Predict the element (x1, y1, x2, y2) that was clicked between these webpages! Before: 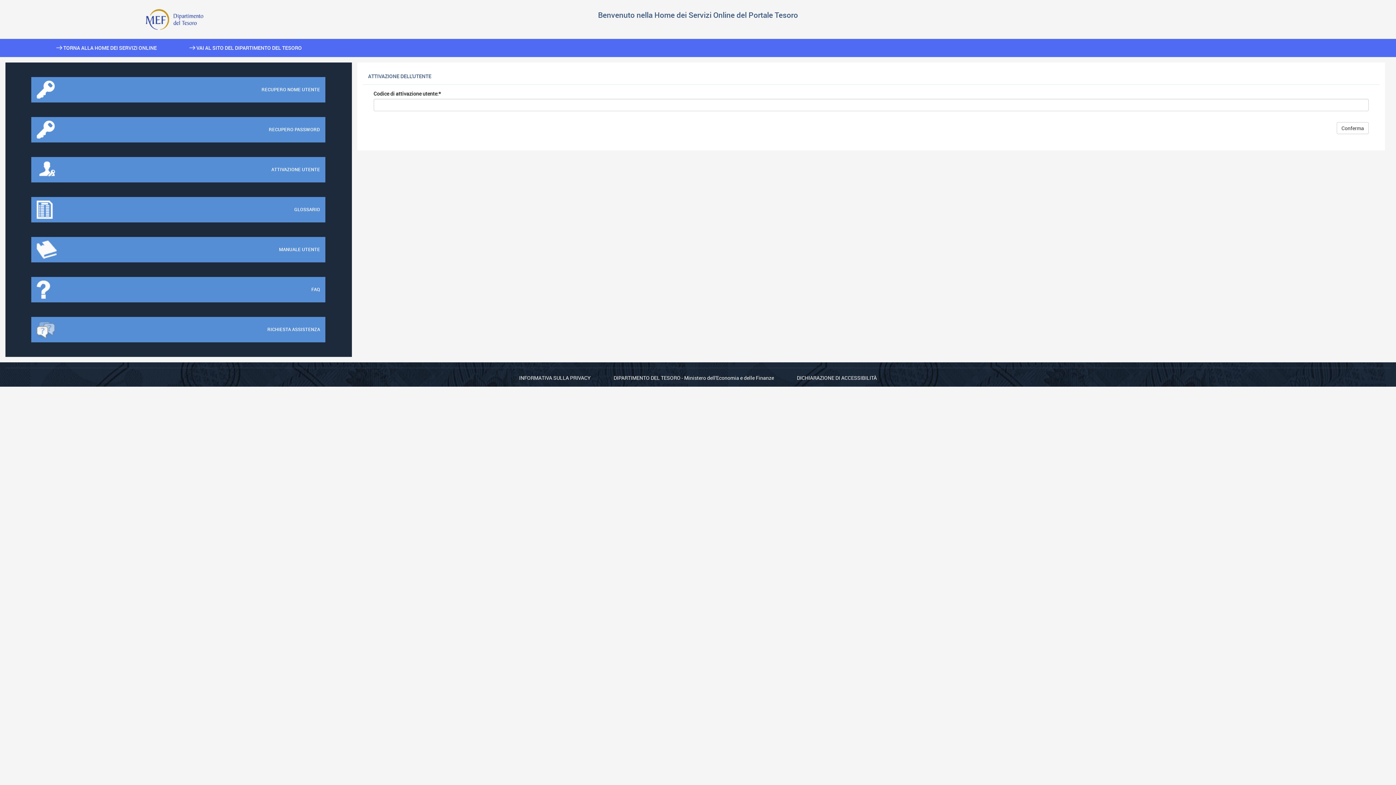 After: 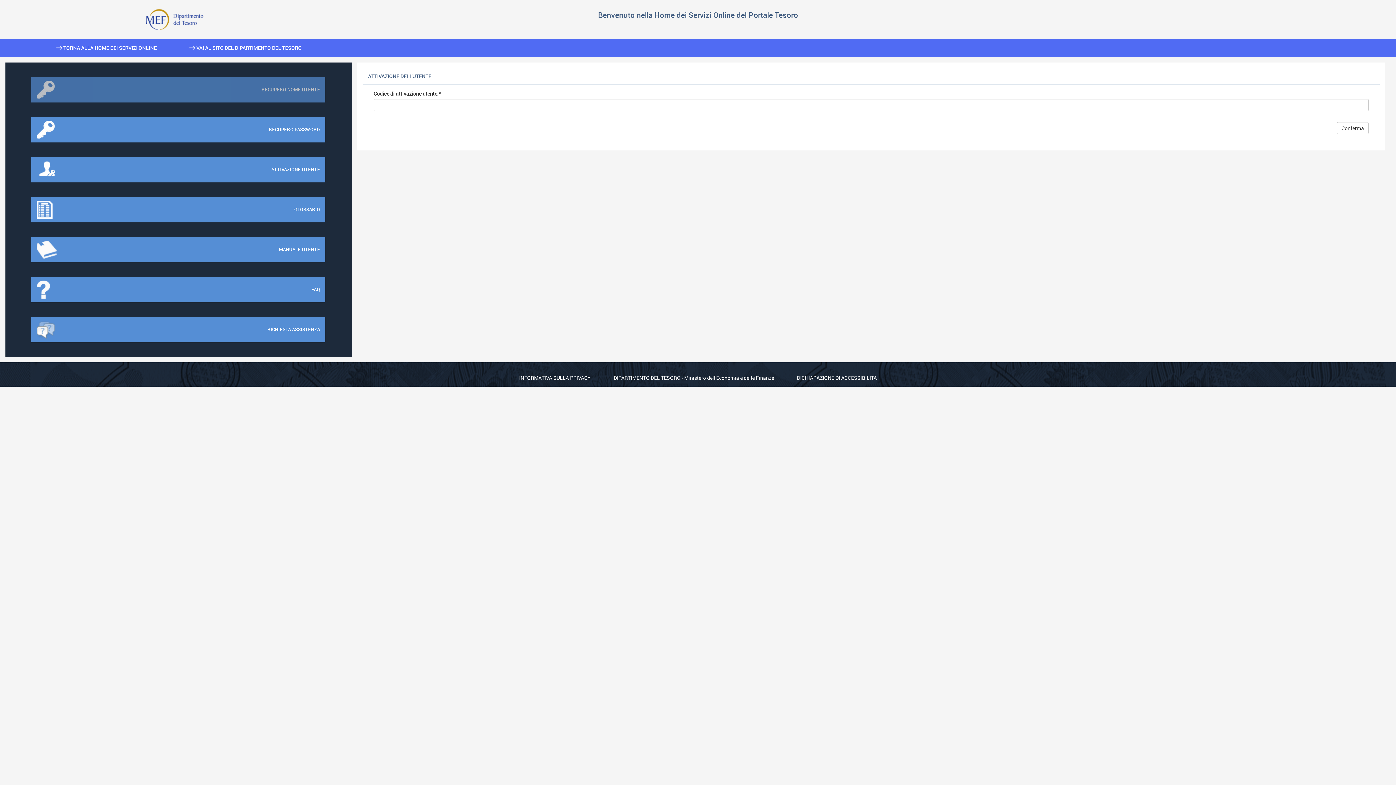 Action: label: RECUPERO NOME UTENTE bbox: (31, 77, 325, 102)